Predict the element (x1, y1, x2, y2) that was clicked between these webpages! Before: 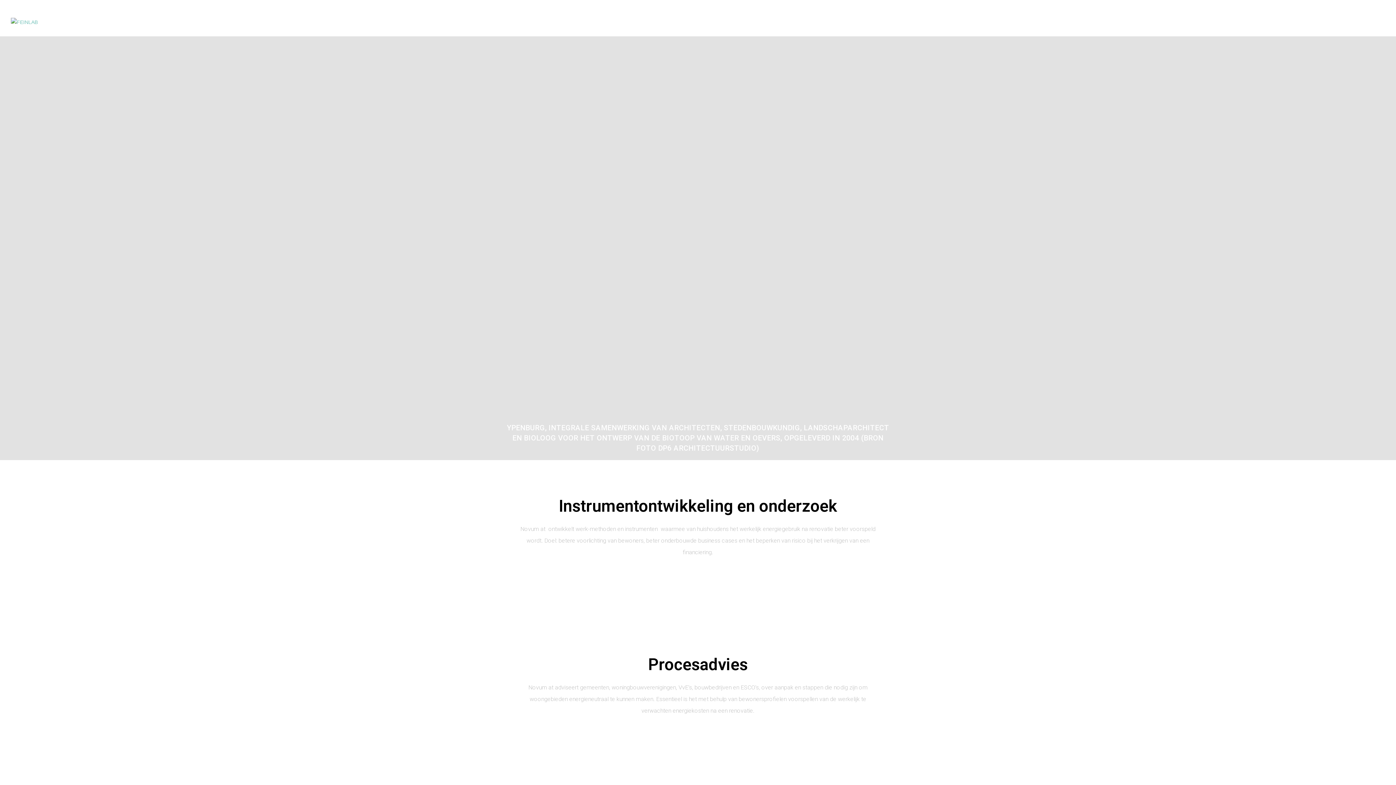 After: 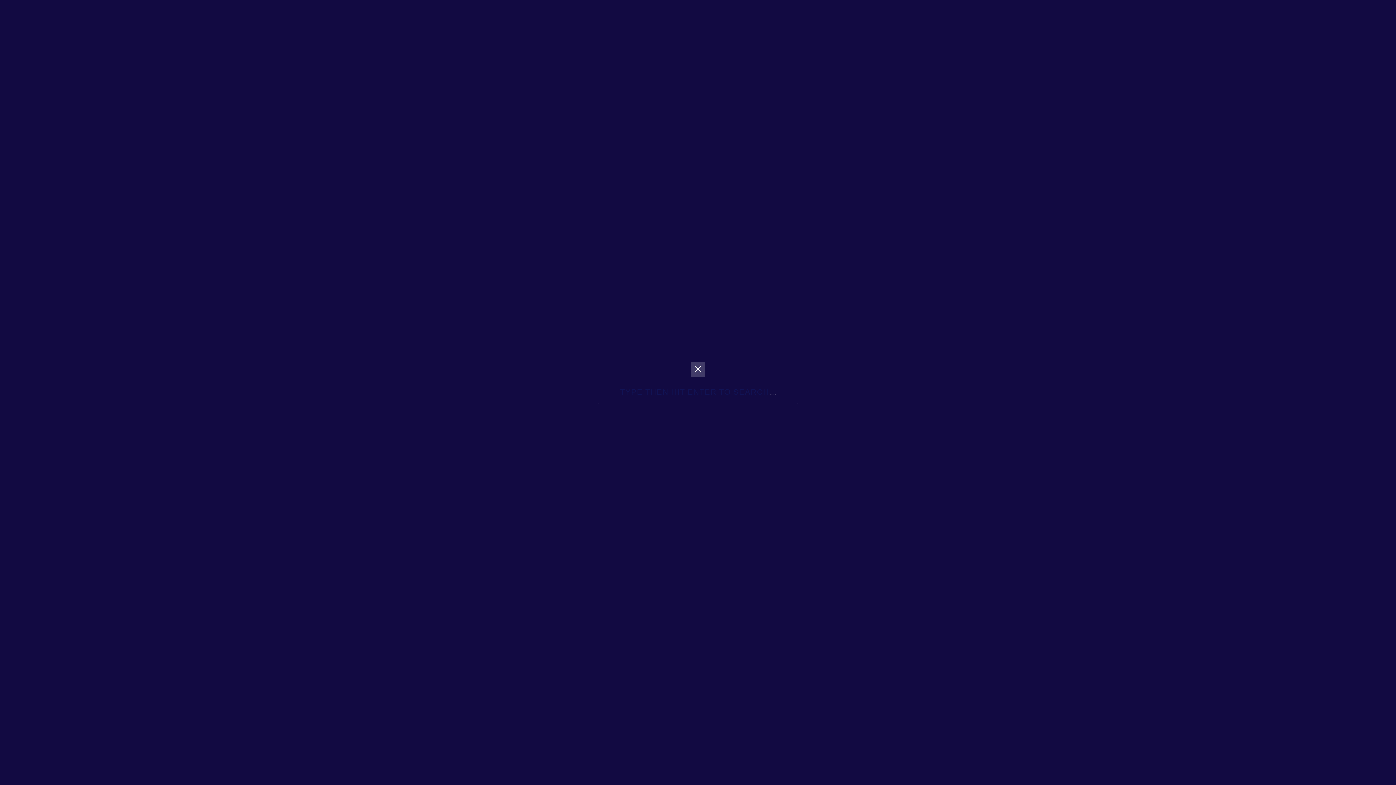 Action: bbox: (1378, 4, 1393, 40) label: Search website